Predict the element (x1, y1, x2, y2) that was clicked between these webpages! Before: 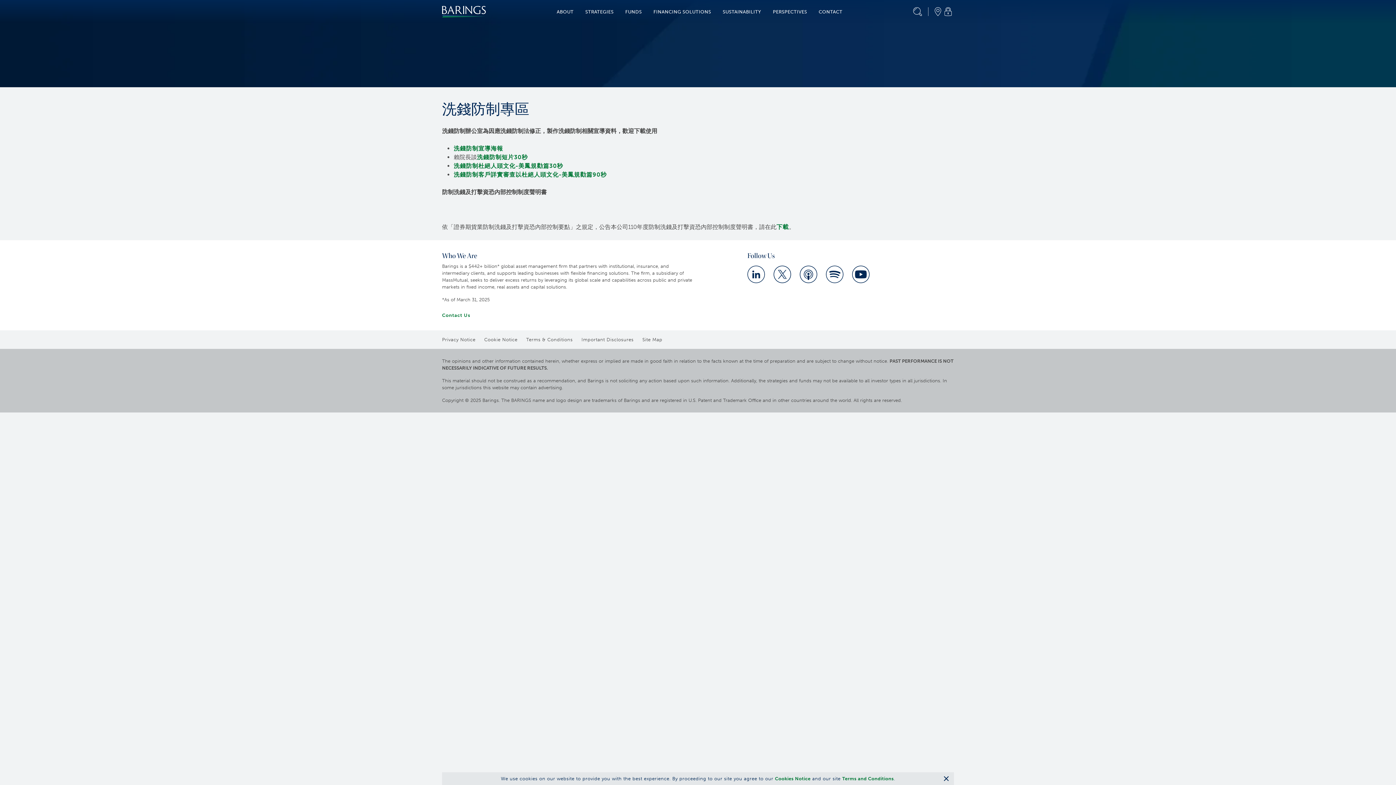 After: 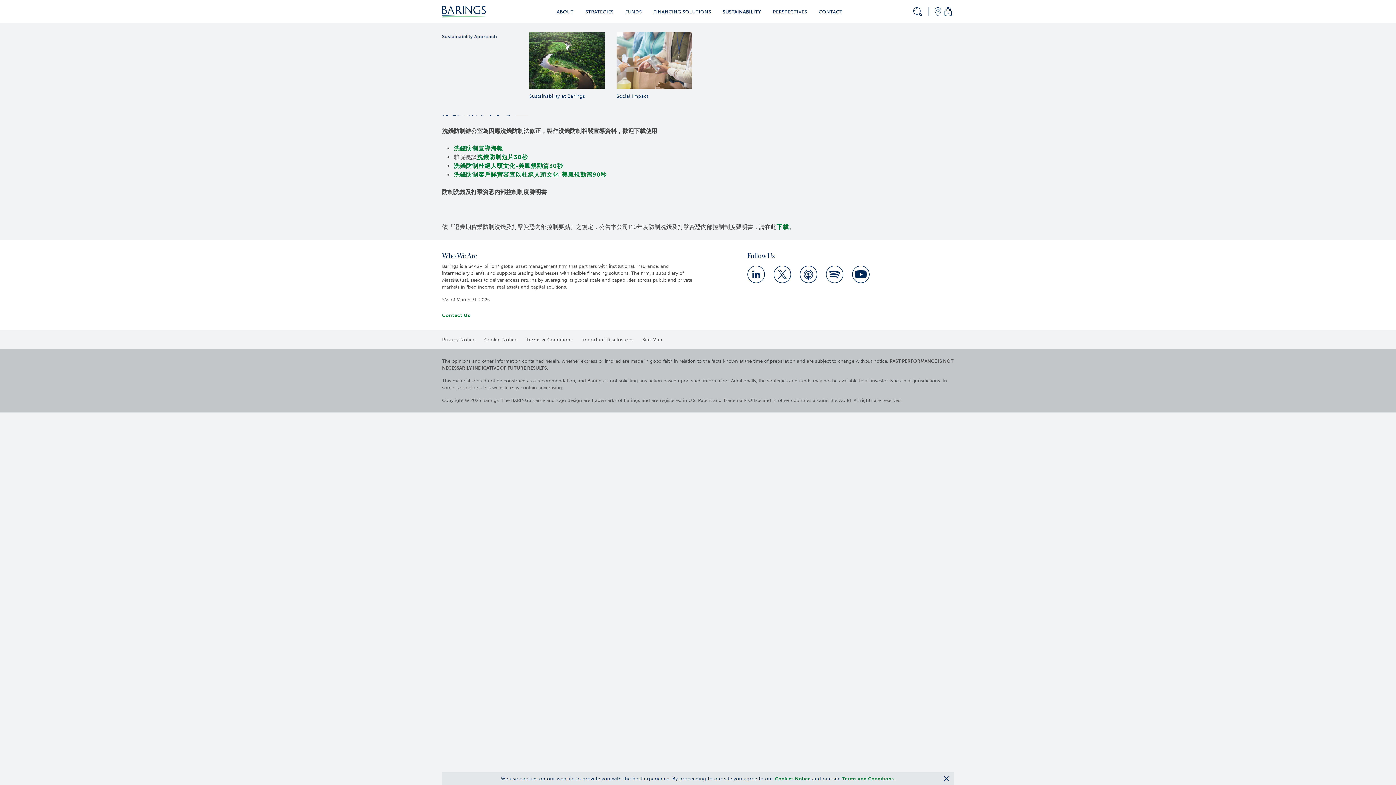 Action: label: SUSTAINABILITY bbox: (722, 8, 761, 15)